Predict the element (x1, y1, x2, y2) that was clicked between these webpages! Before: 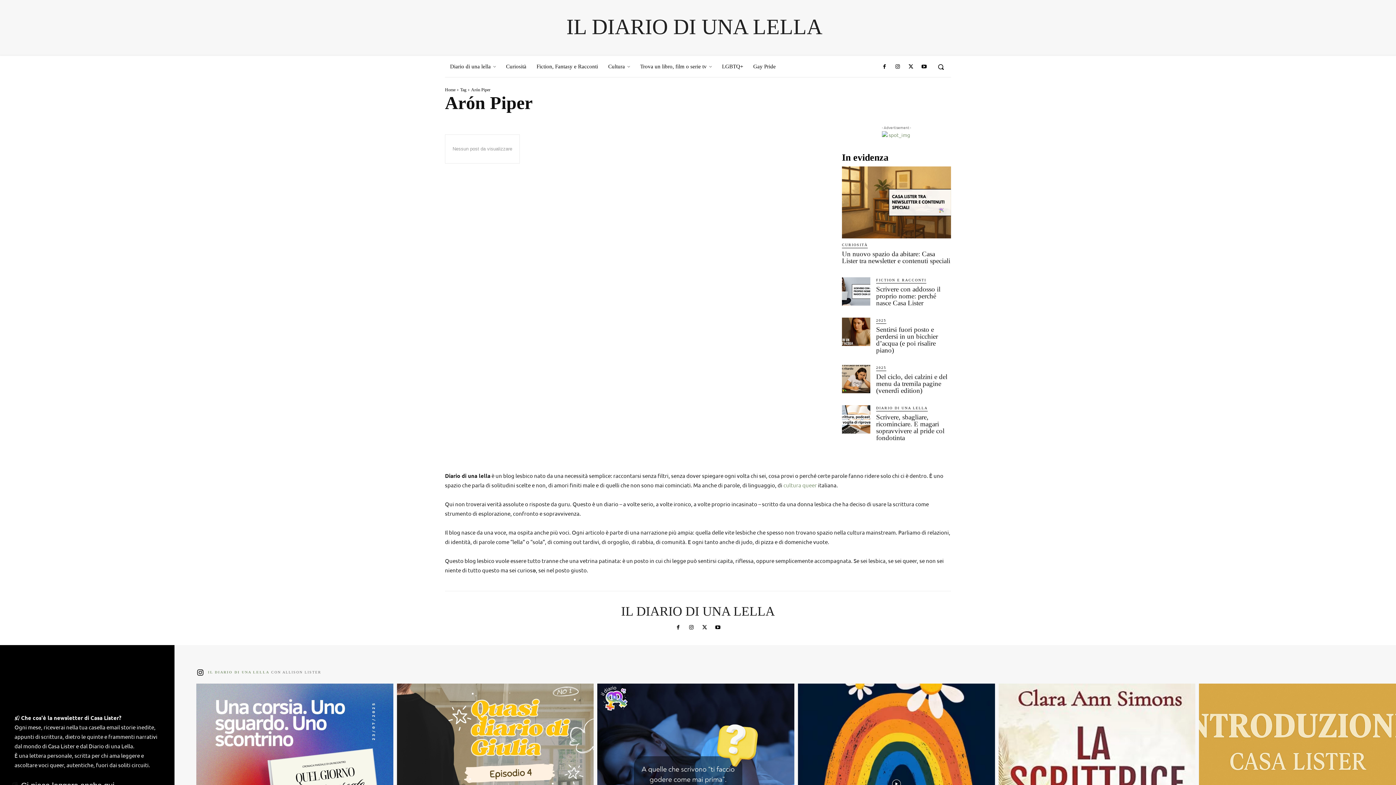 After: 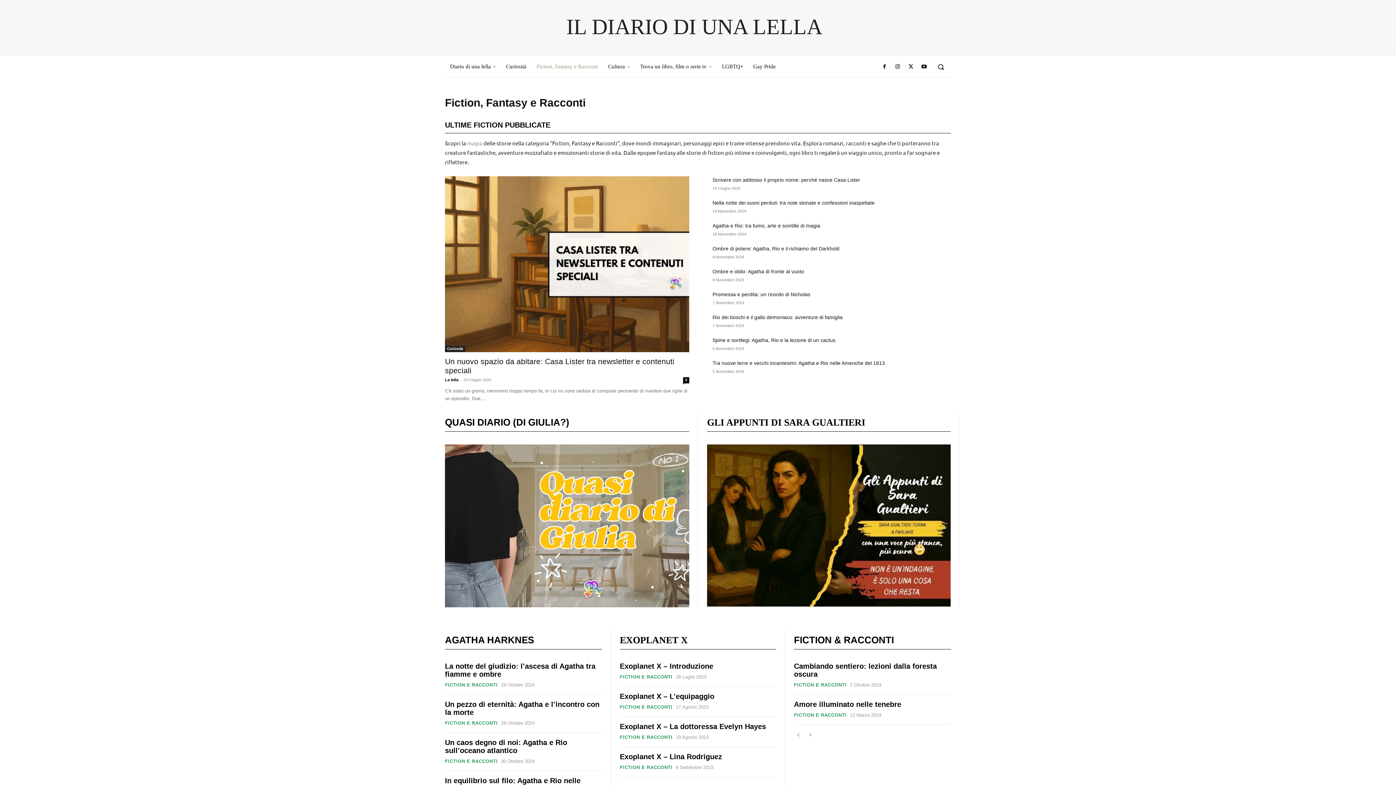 Action: bbox: (531, 56, 603, 77) label: Fiction, Fantasy e Racconti